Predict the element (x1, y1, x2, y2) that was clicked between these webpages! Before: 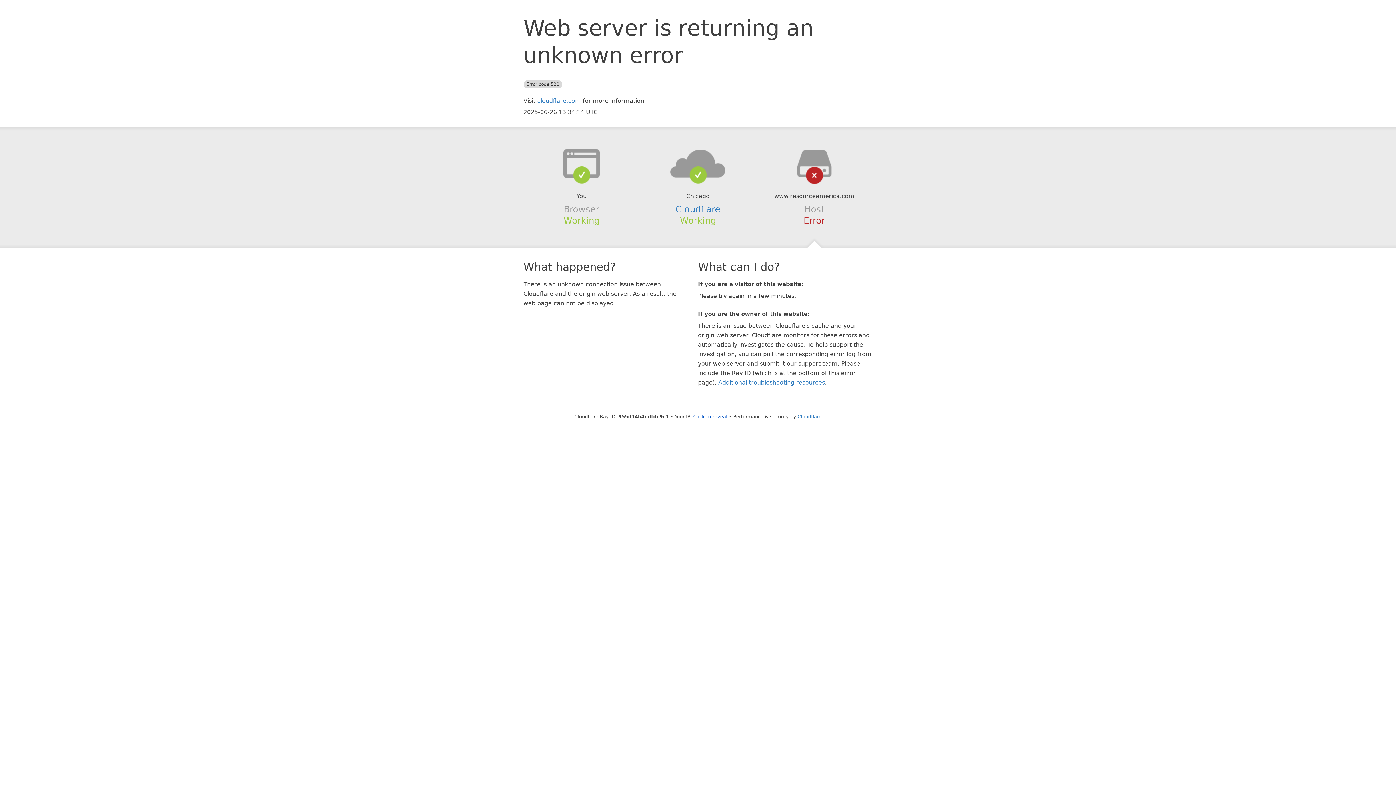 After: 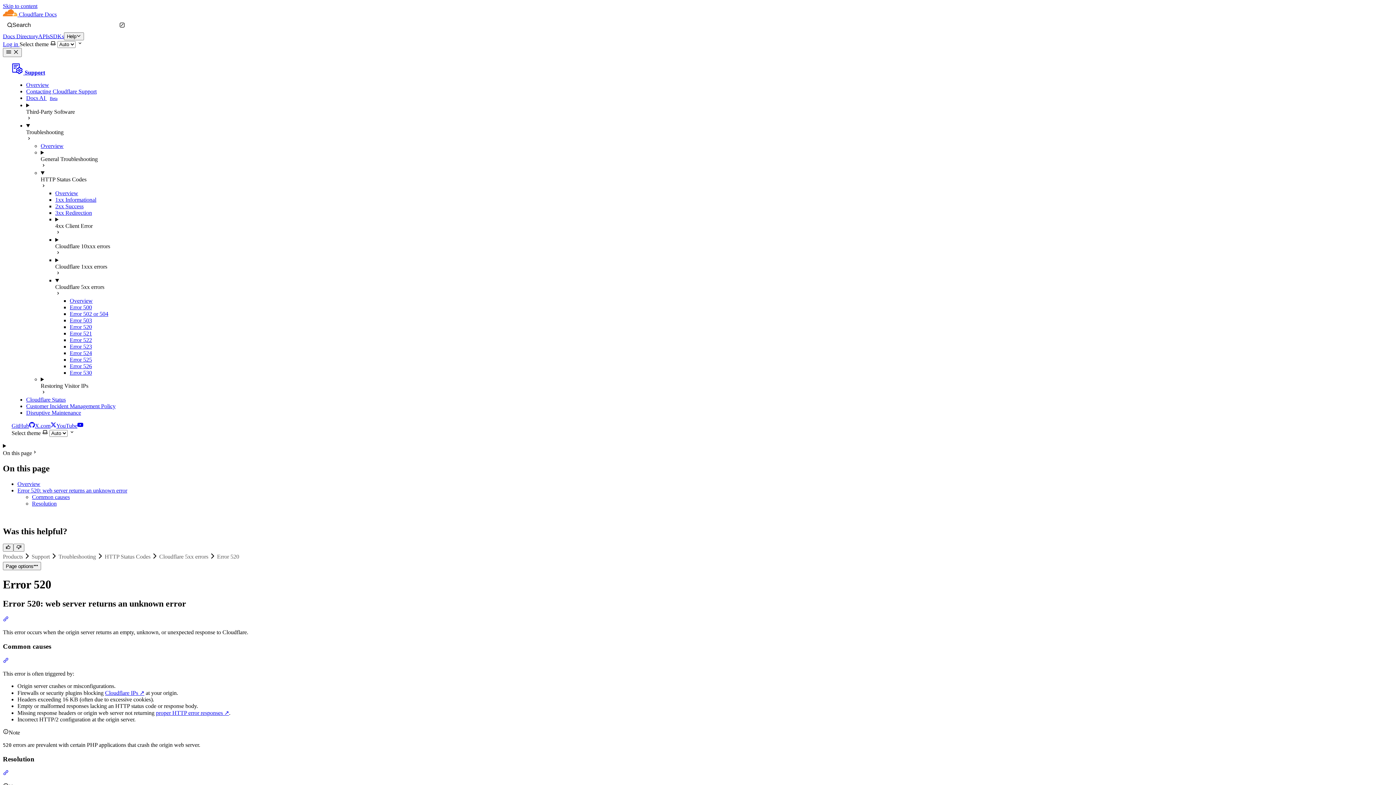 Action: label: Additional troubleshooting resources bbox: (718, 379, 825, 386)